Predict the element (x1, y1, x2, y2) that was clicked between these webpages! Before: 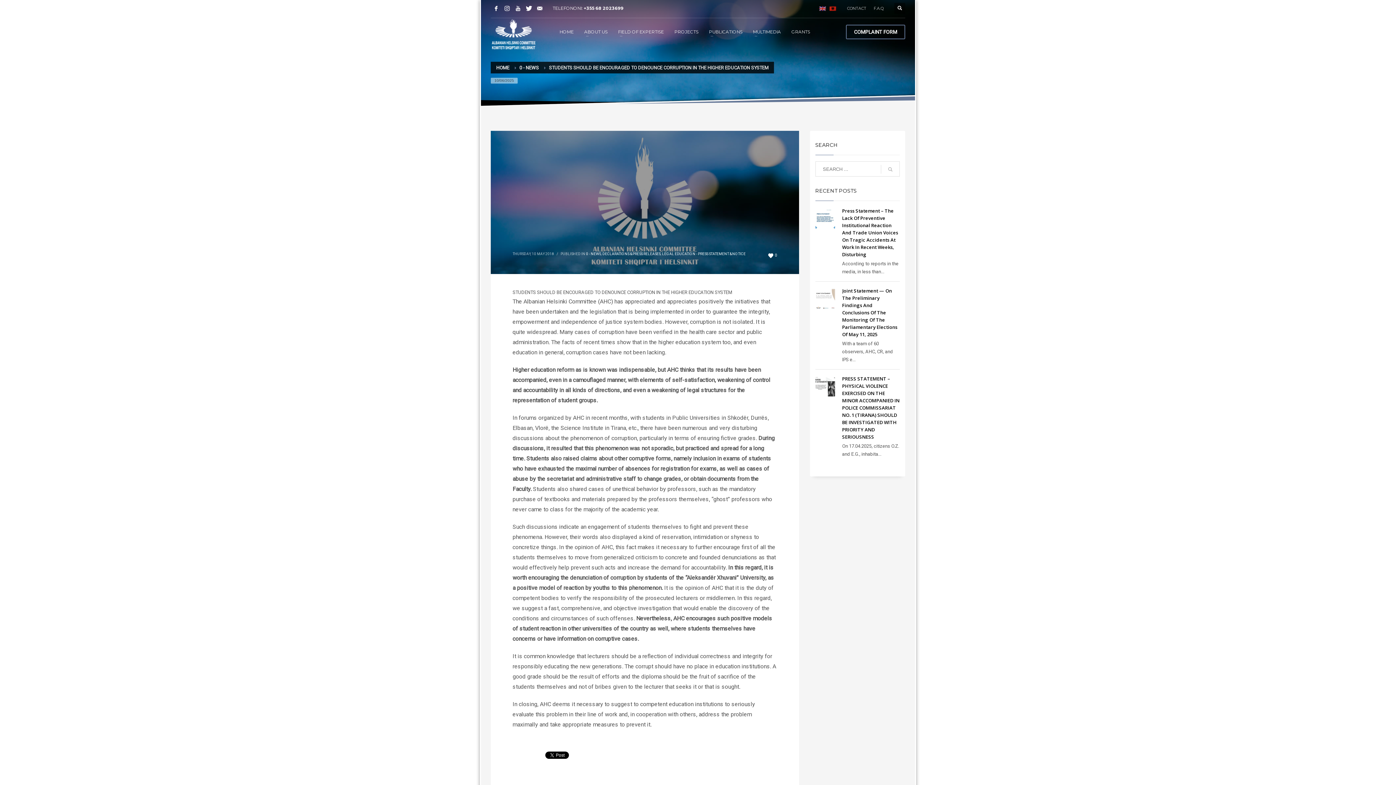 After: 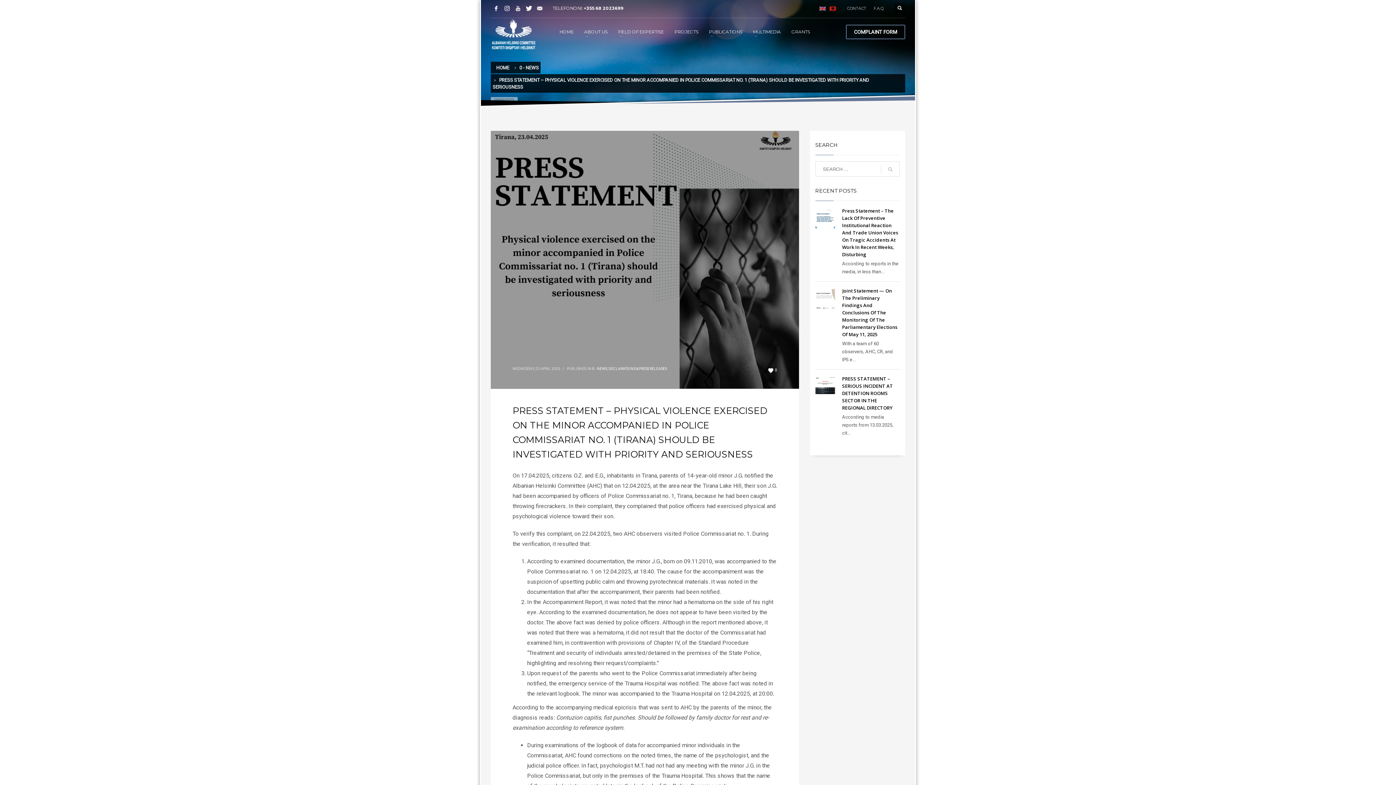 Action: bbox: (815, 377, 835, 396)